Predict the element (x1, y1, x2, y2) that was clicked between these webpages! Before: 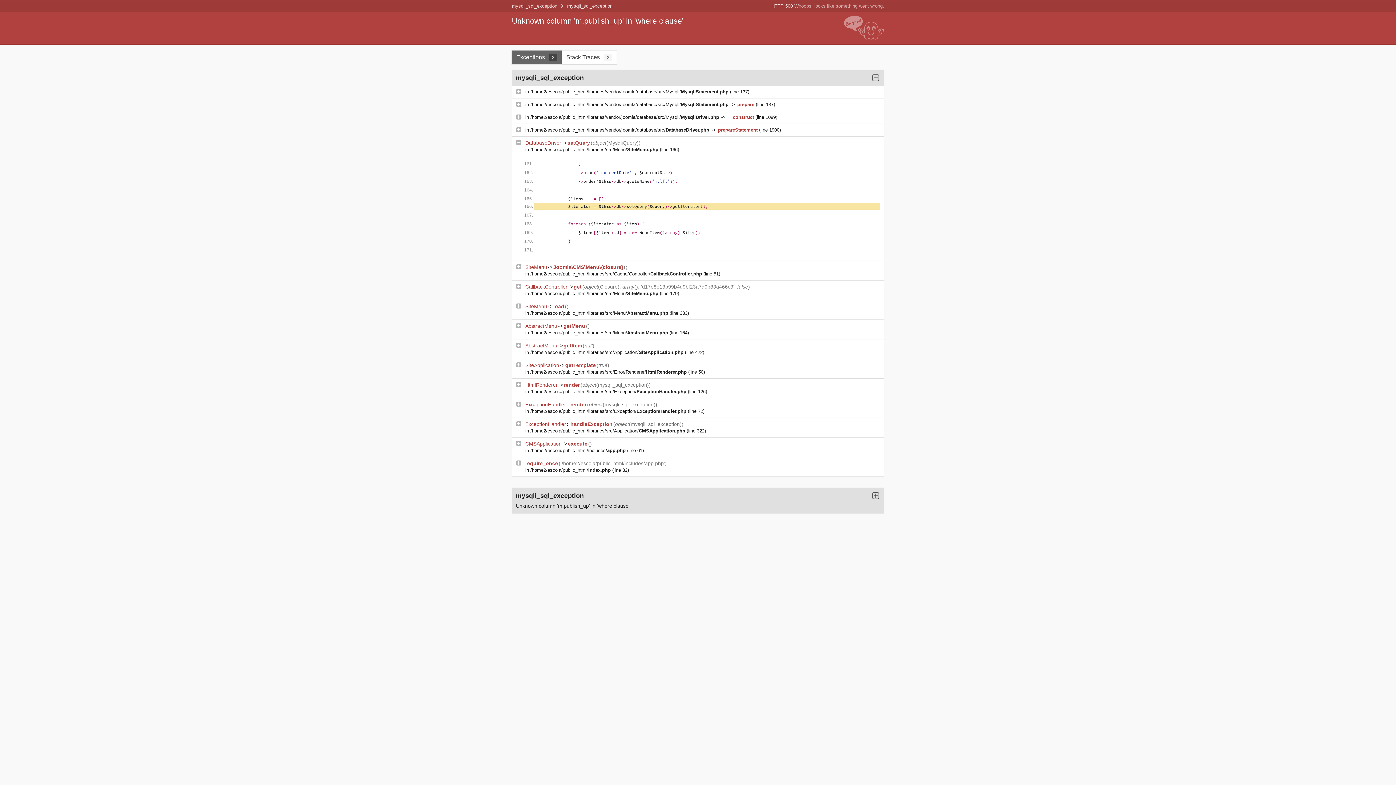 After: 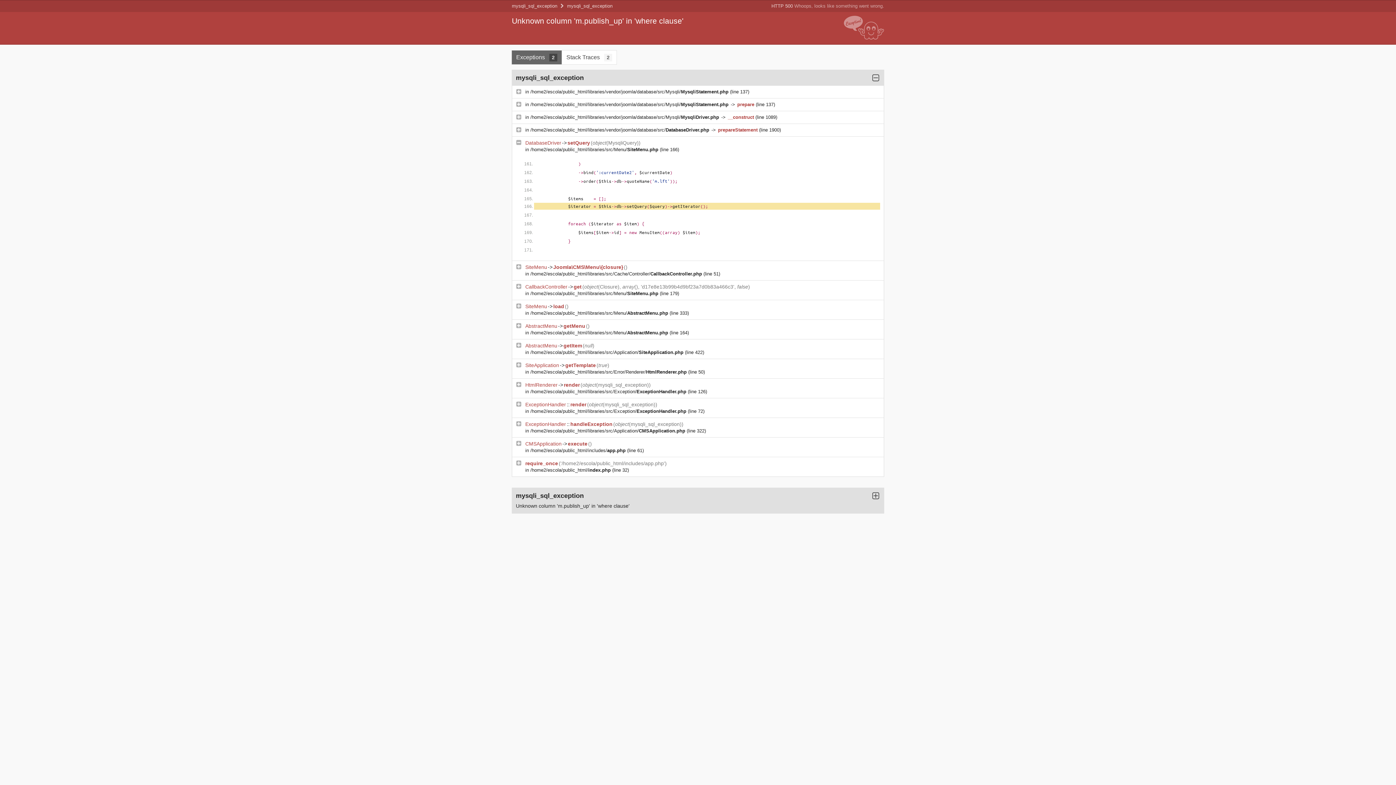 Action: bbox: (530, 101, 730, 107) label: /home2/escola/public_html/libraries/vendor/joomla/database/src/Mysqli/MysqliStatement.php 